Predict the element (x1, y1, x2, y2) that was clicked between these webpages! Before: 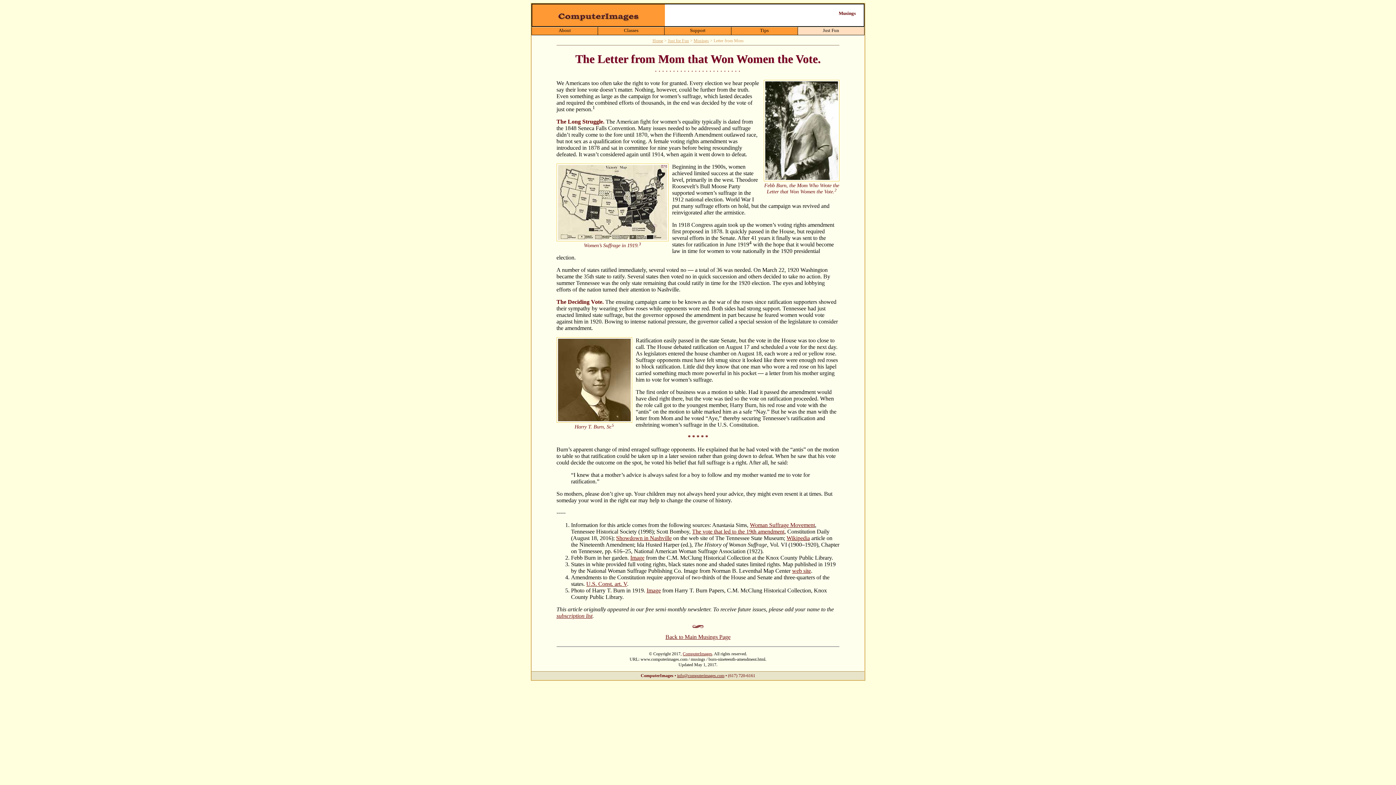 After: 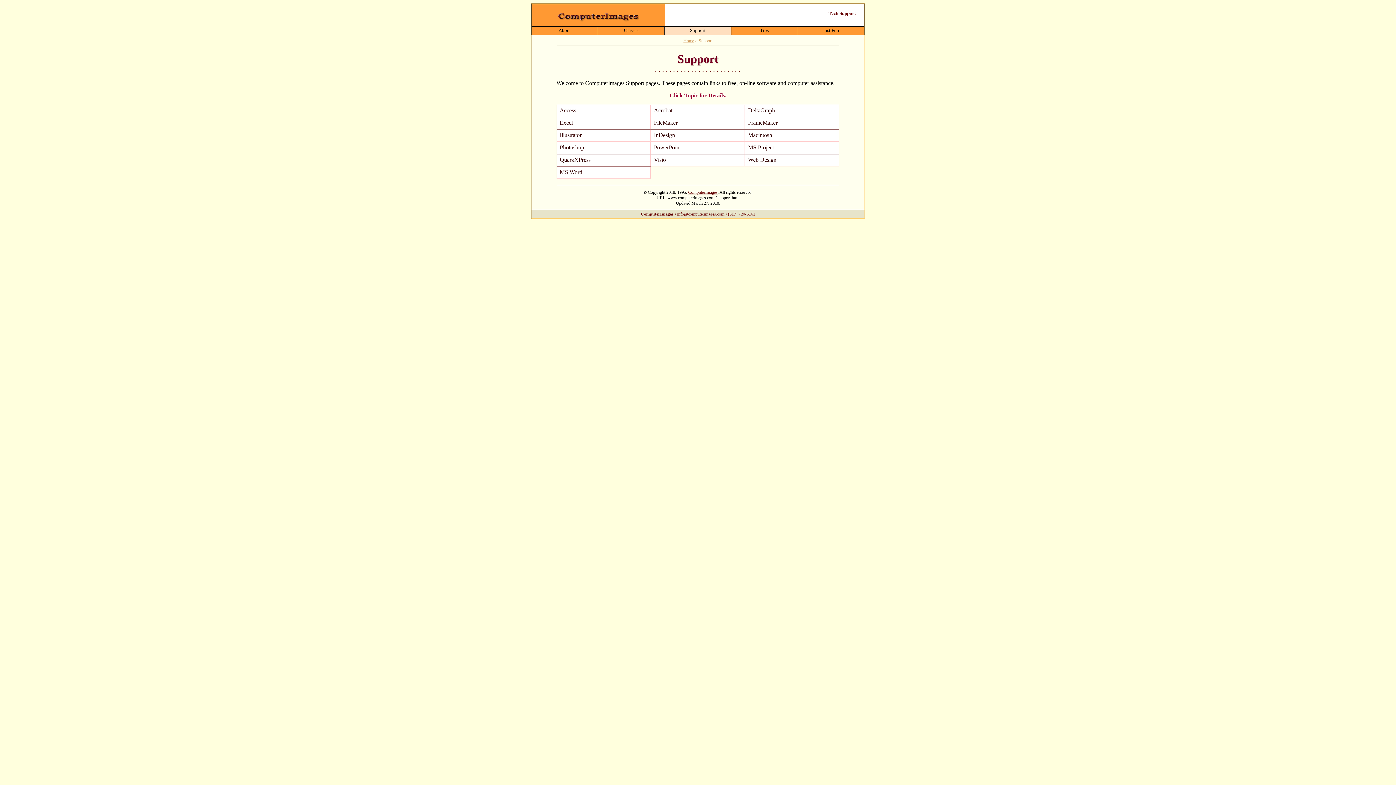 Action: label: Support bbox: (664, 27, 731, 33)